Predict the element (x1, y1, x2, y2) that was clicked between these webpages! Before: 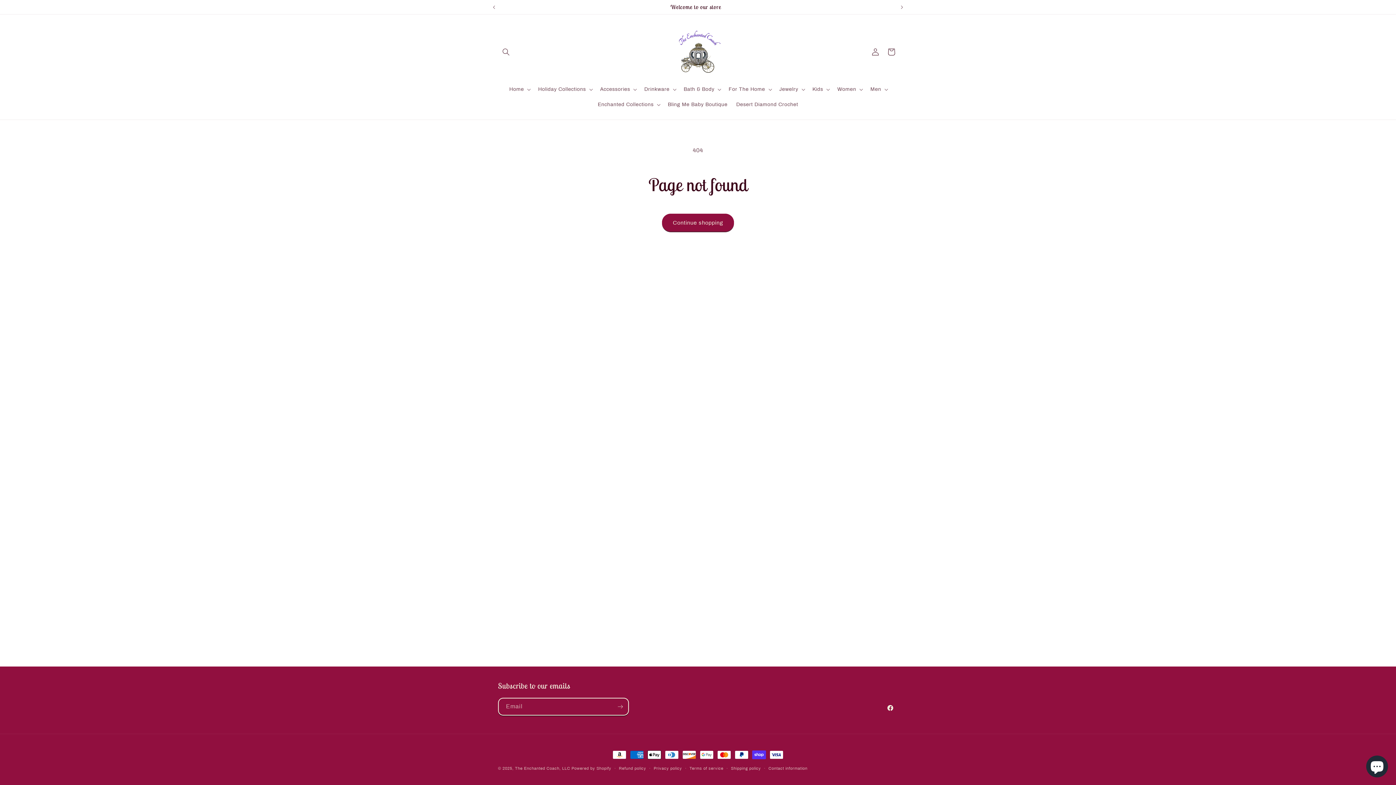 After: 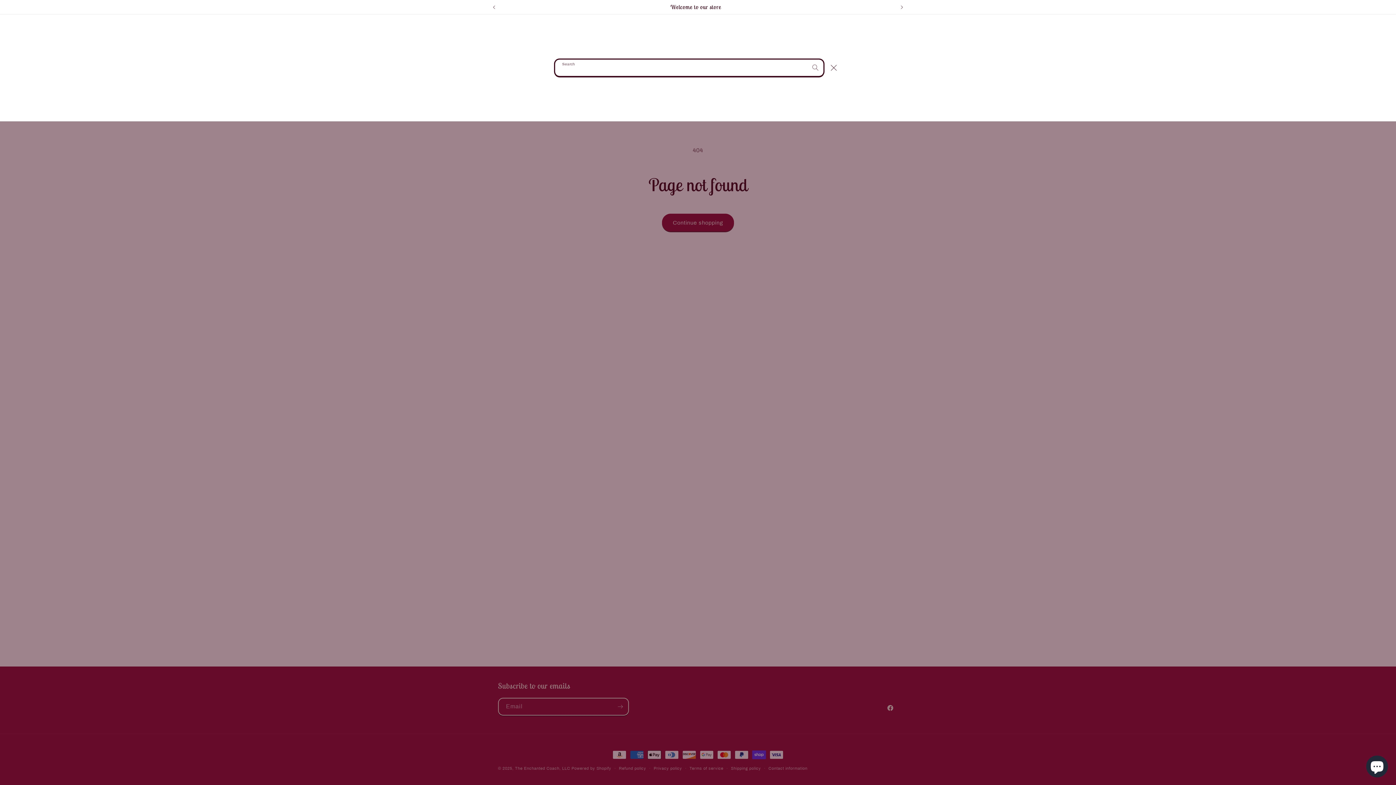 Action: label: Search bbox: (498, 43, 514, 59)